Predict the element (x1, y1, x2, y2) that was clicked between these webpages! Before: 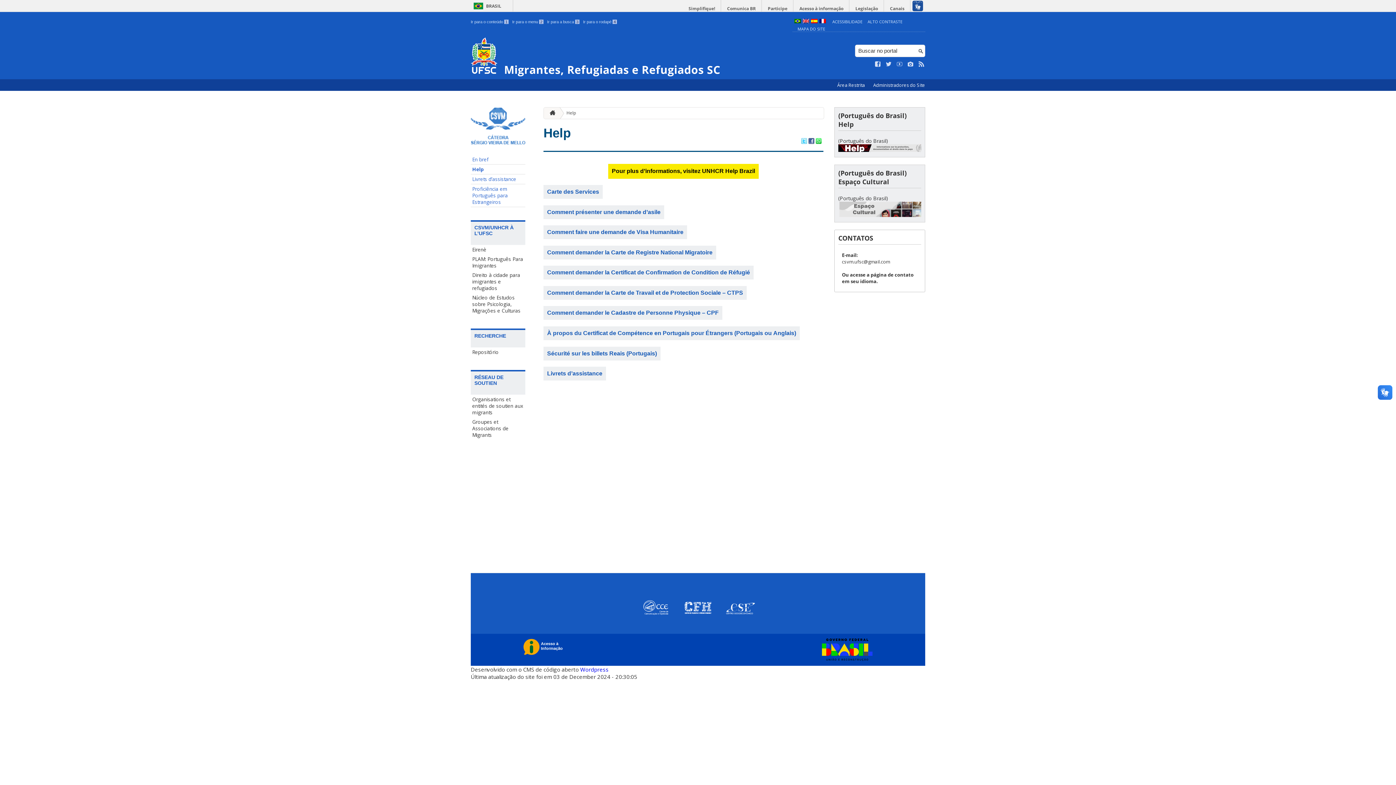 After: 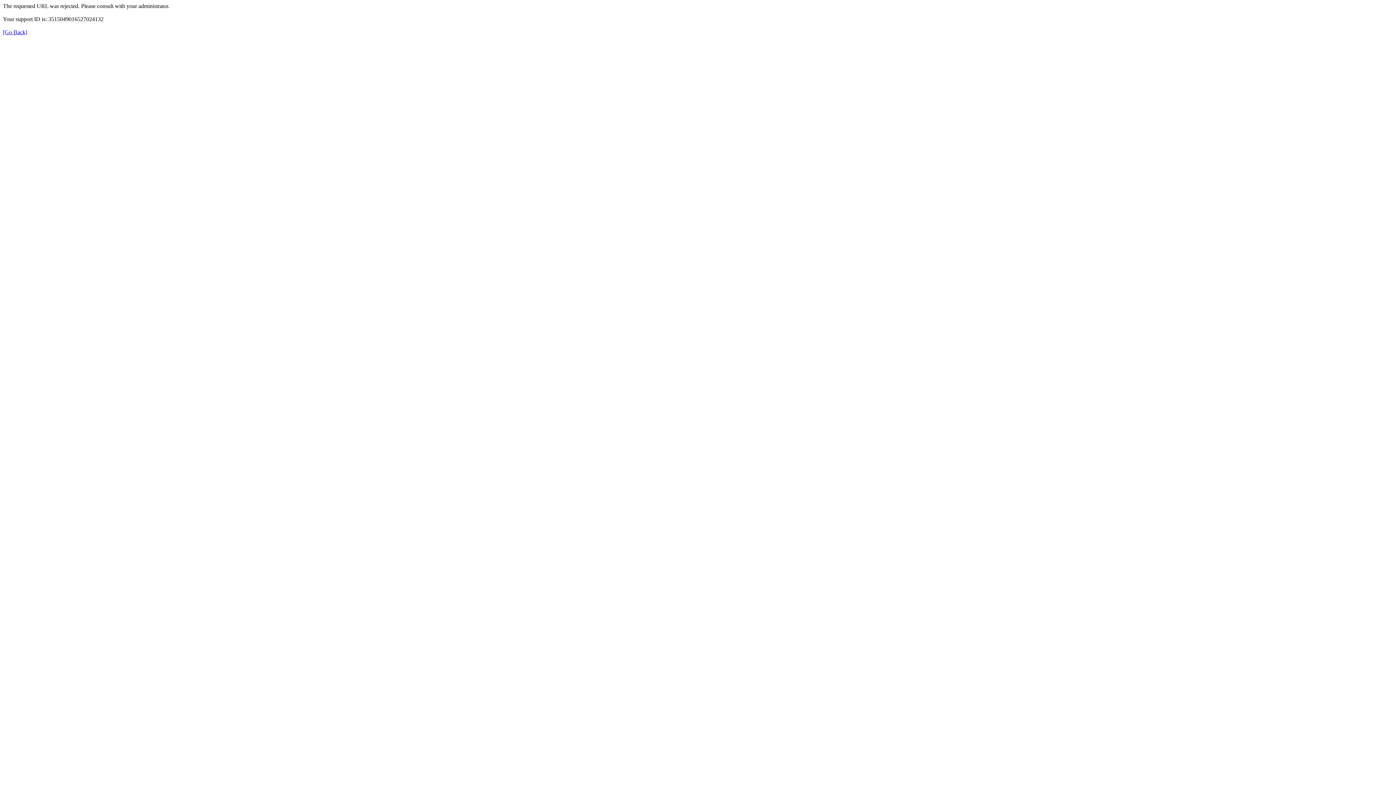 Action: label: Comunica BR bbox: (722, 0, 761, 17)